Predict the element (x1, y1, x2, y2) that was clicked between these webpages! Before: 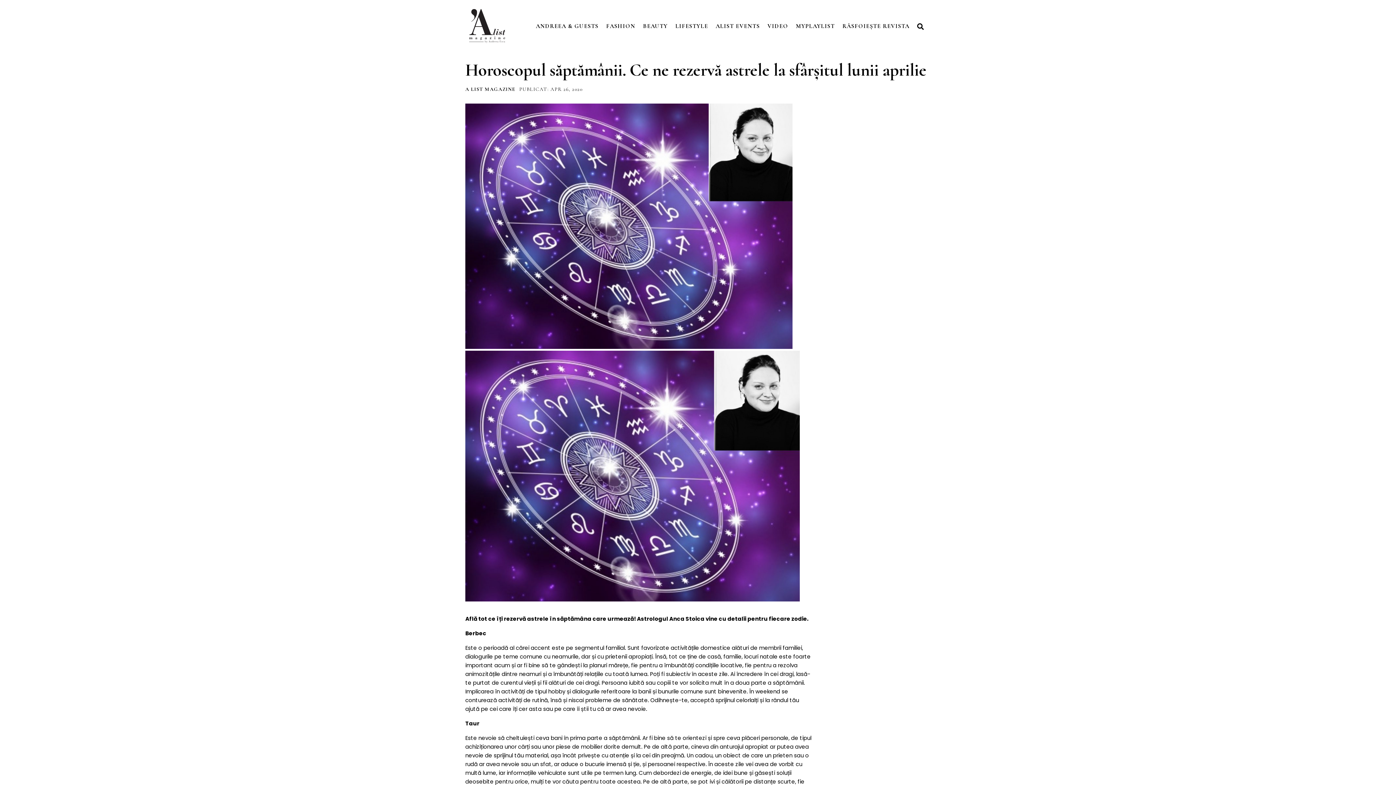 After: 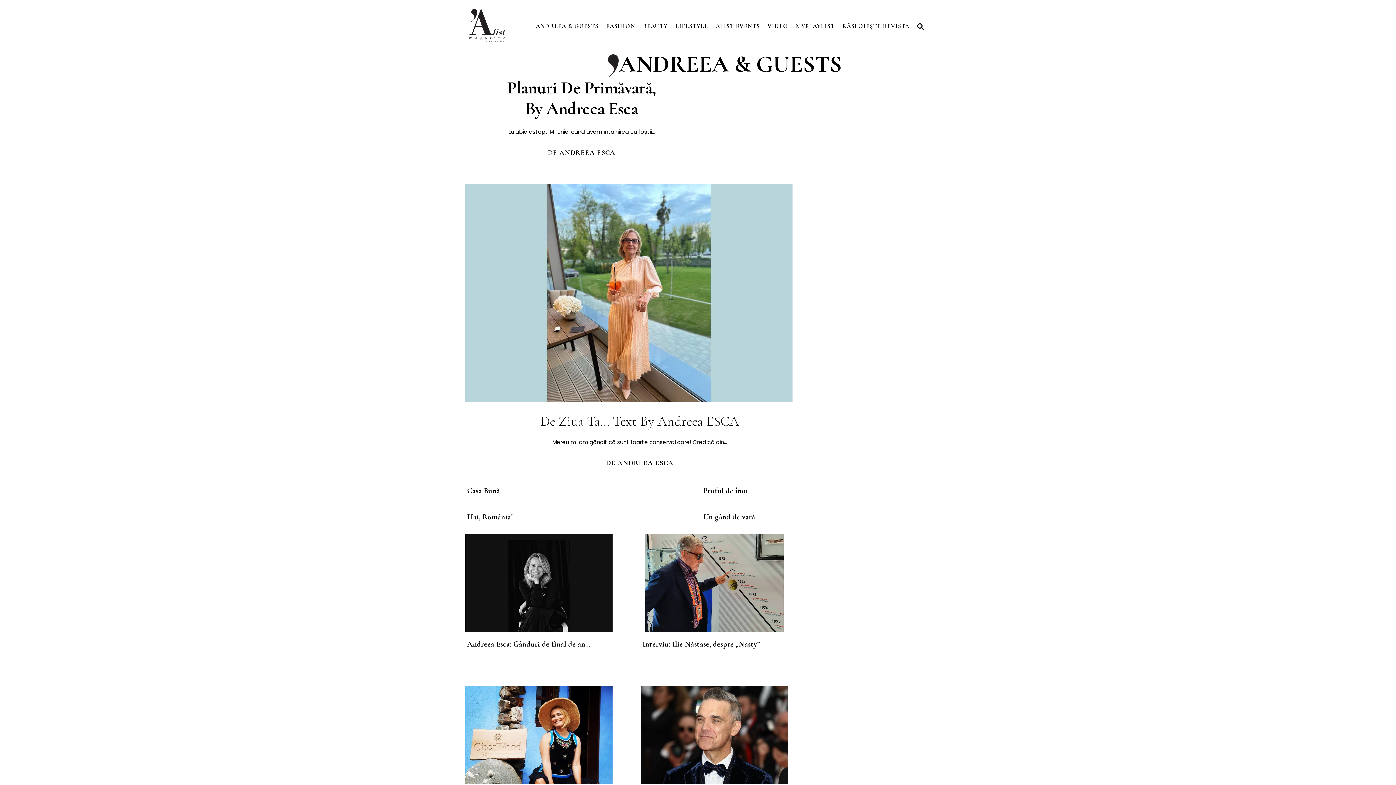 Action: bbox: (532, 21, 602, 31) label: ANDREEA & GUESTS